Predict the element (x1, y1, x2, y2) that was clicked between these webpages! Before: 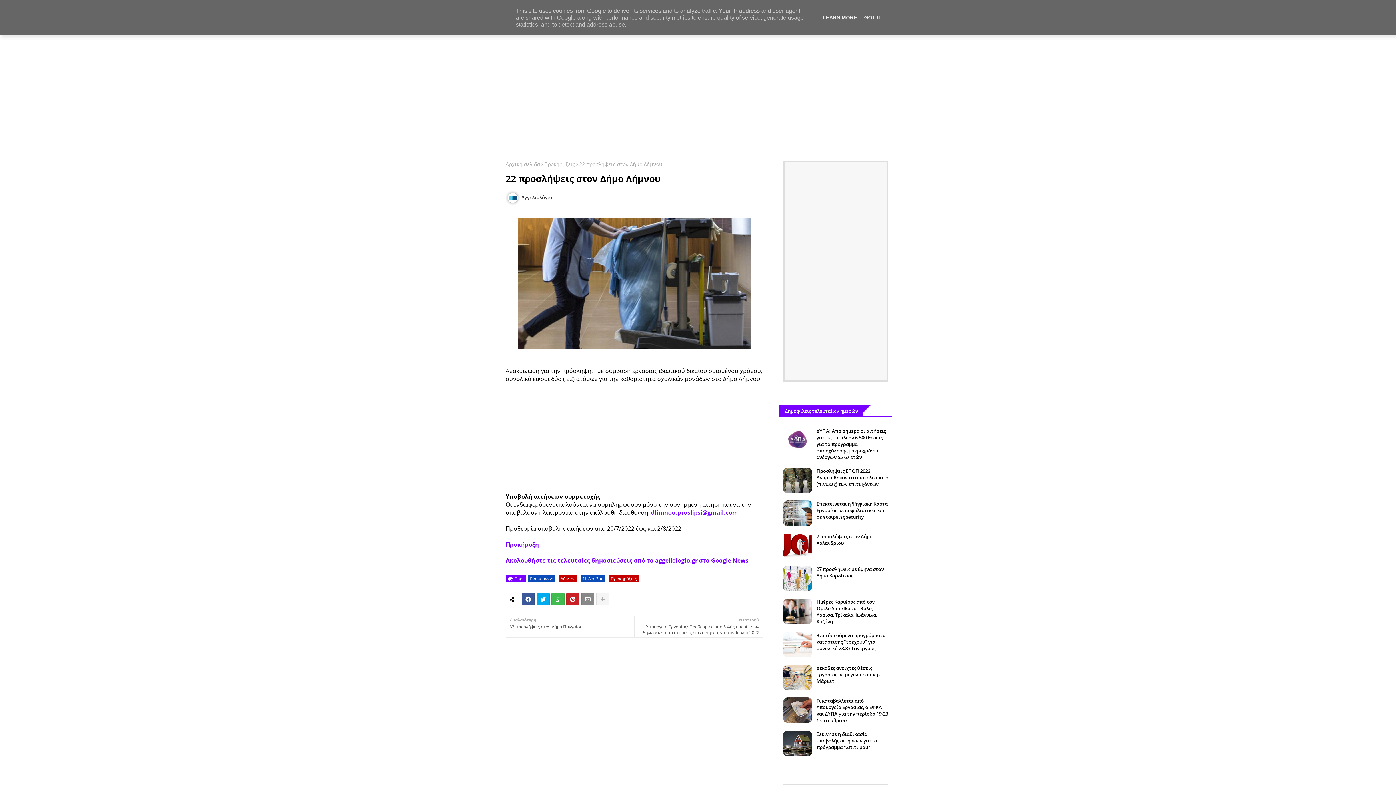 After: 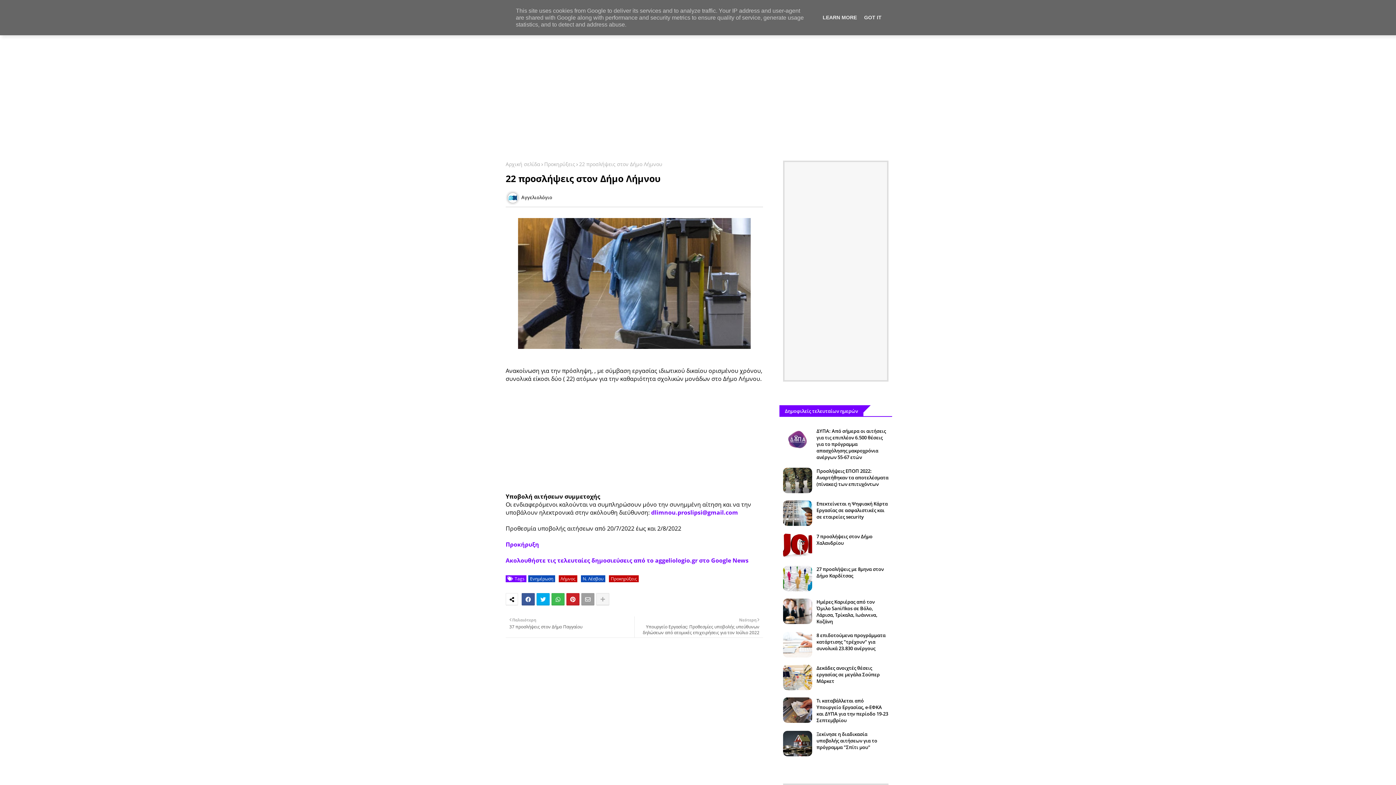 Action: bbox: (581, 593, 594, 605)